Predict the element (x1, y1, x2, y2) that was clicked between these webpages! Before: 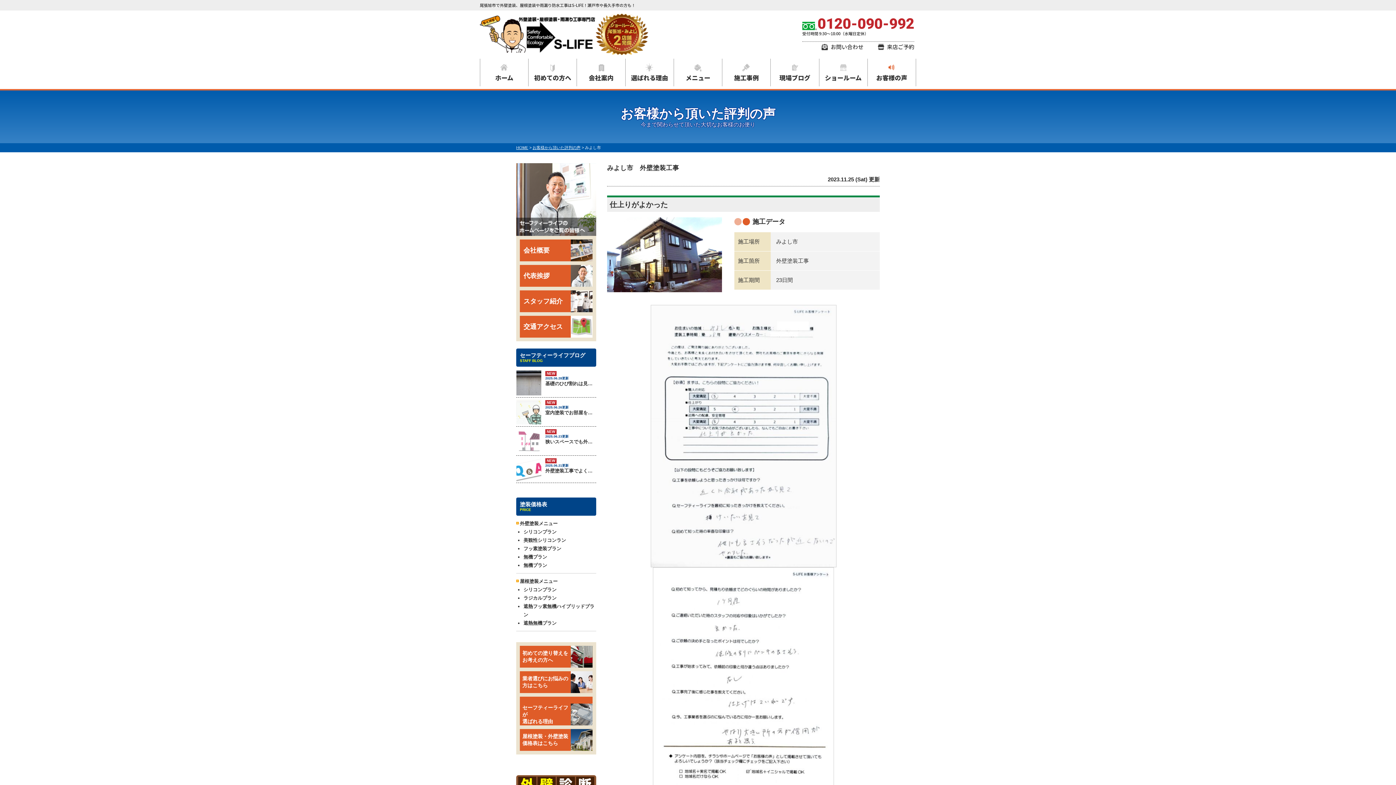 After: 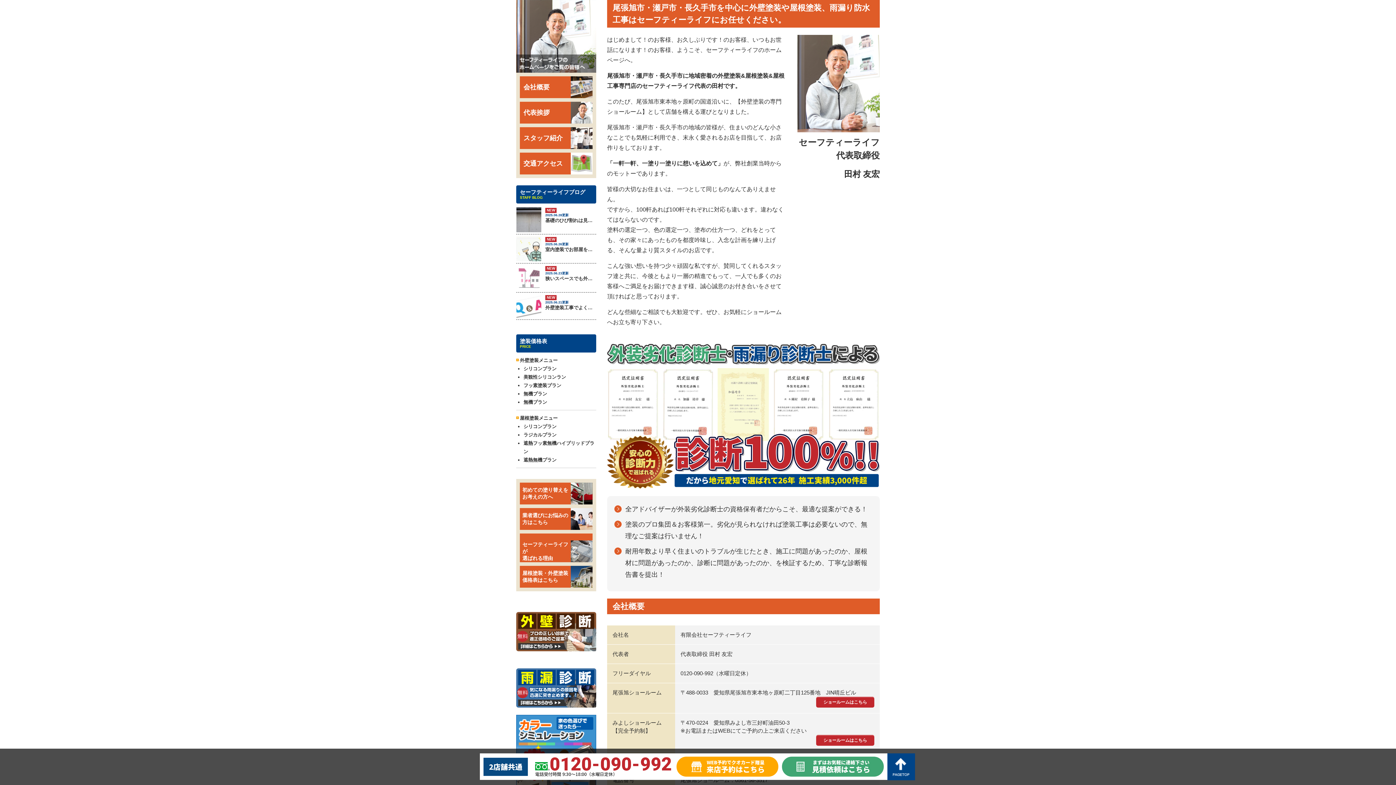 Action: bbox: (520, 265, 592, 286) label: 代表挨拶